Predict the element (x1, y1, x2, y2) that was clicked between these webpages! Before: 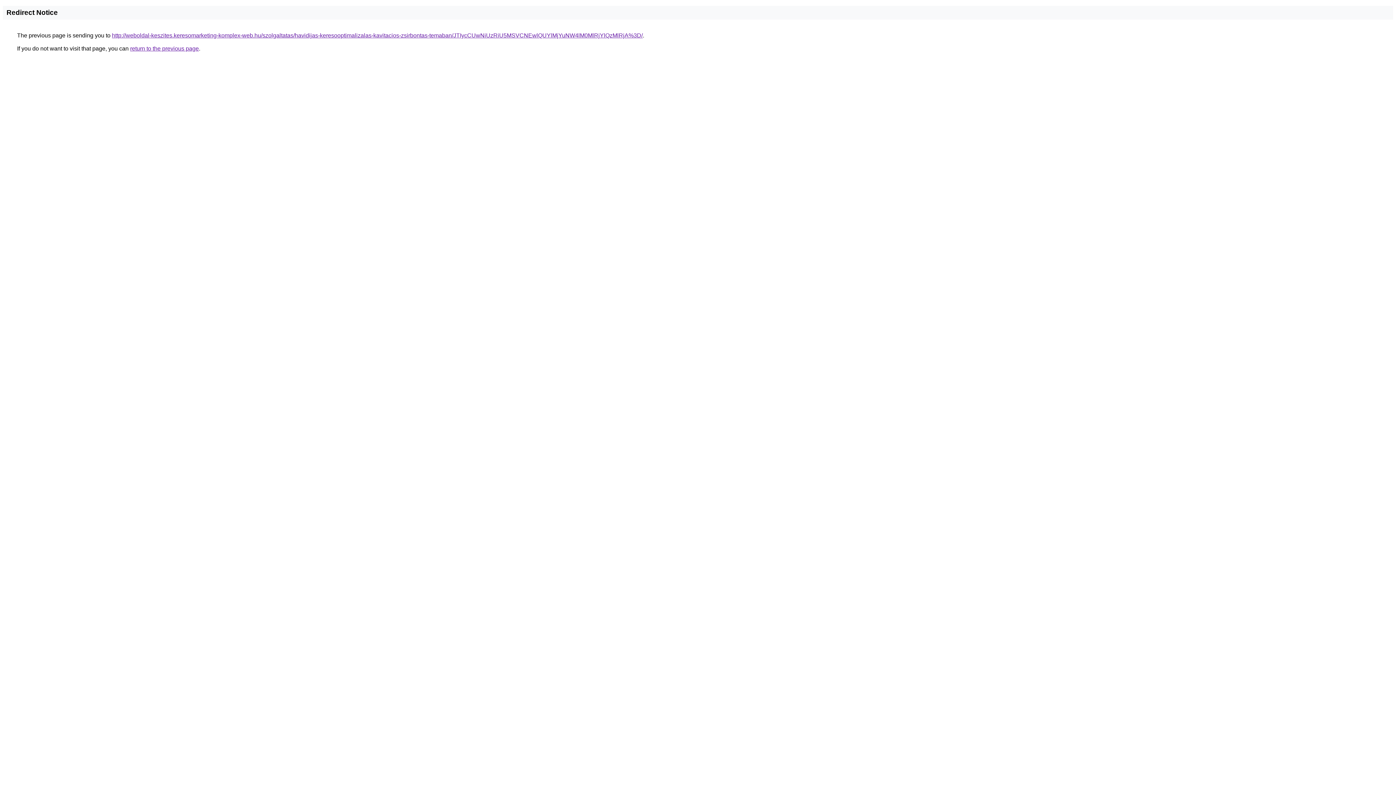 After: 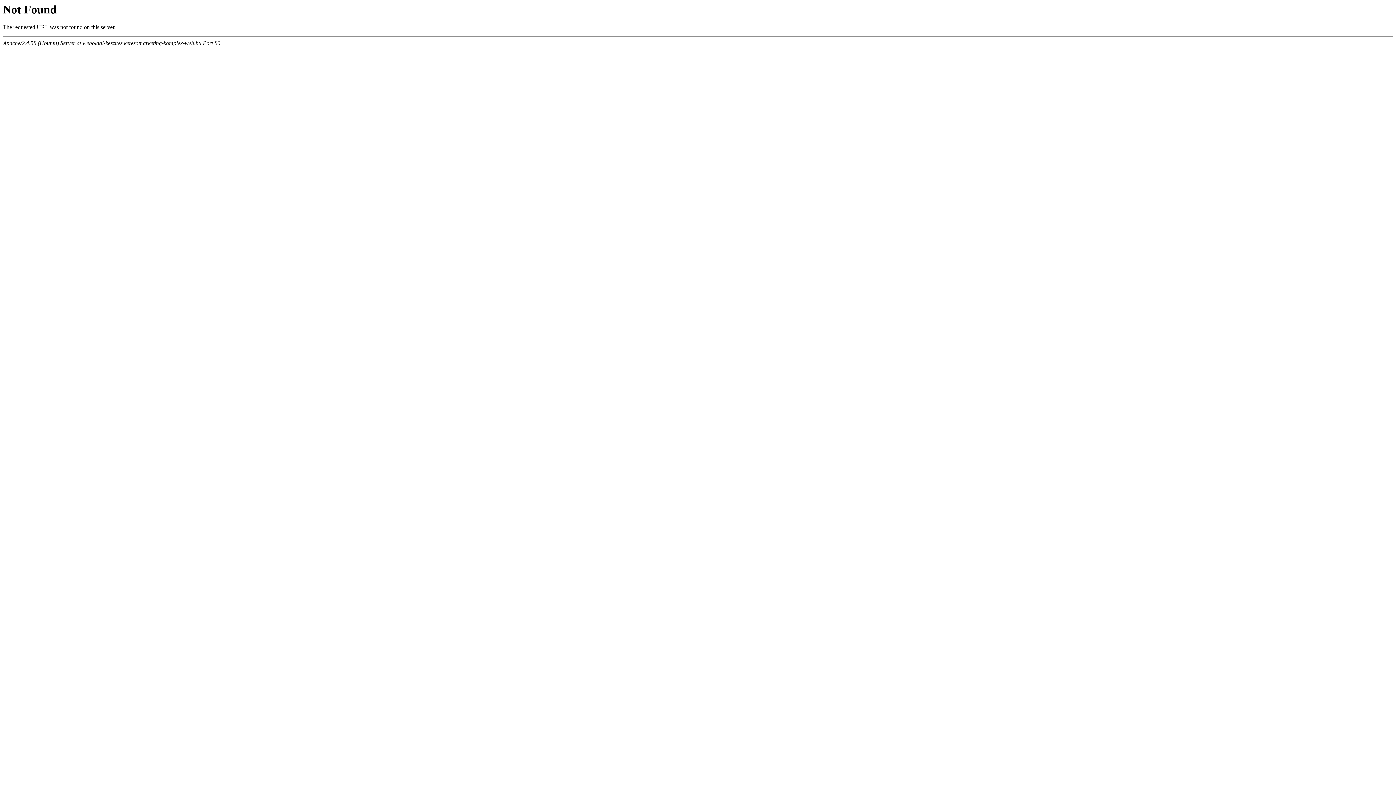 Action: label: http://weboldal-keszites.keresomarketing-komplex-web.hu/szolgaltatas/havidijas-keresooptimalizalas-kavitacios-zsirbontas-temaban/JTIycCUwNiUzRiU5MSVCNEwlQUYlMjYuNW4lM0MlRjYlQzMlRjA%3D/ bbox: (112, 32, 642, 38)